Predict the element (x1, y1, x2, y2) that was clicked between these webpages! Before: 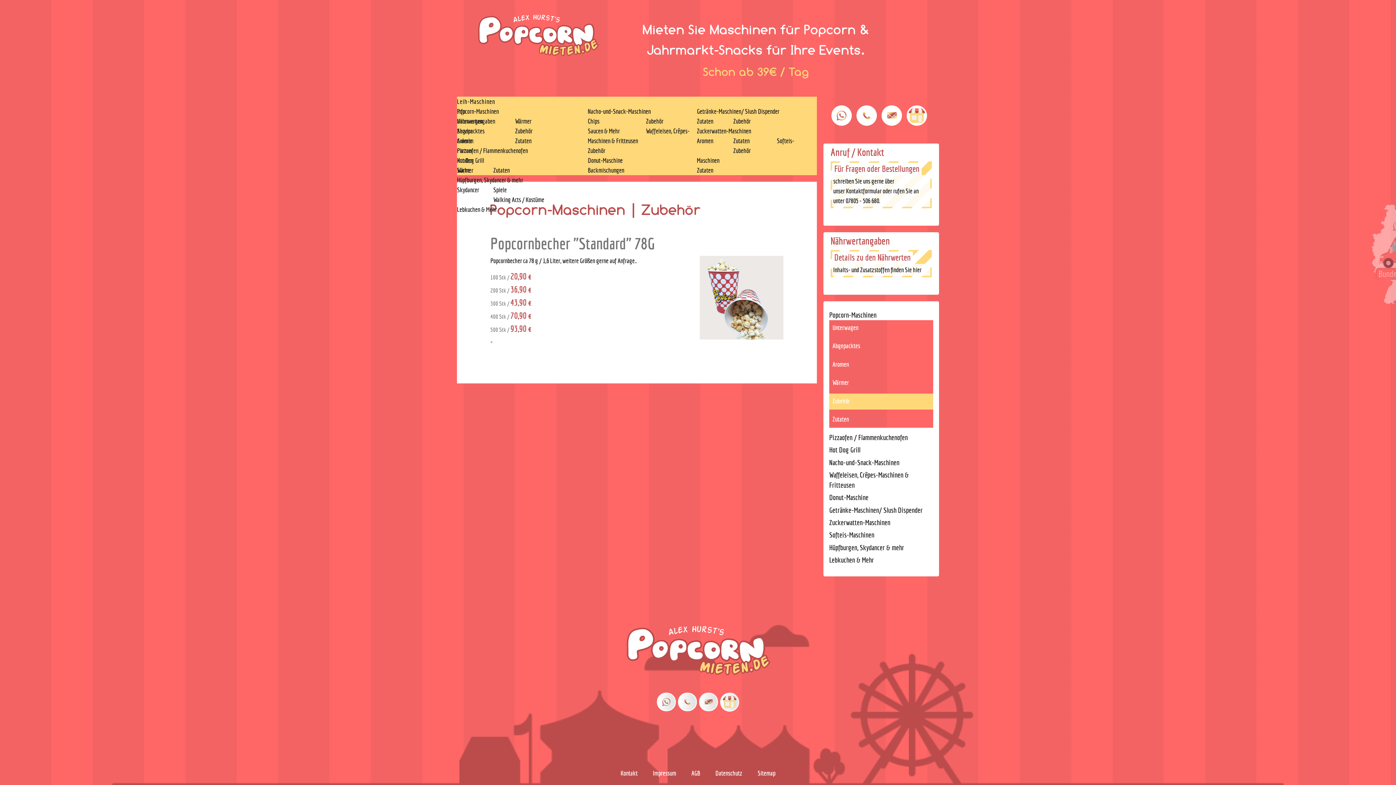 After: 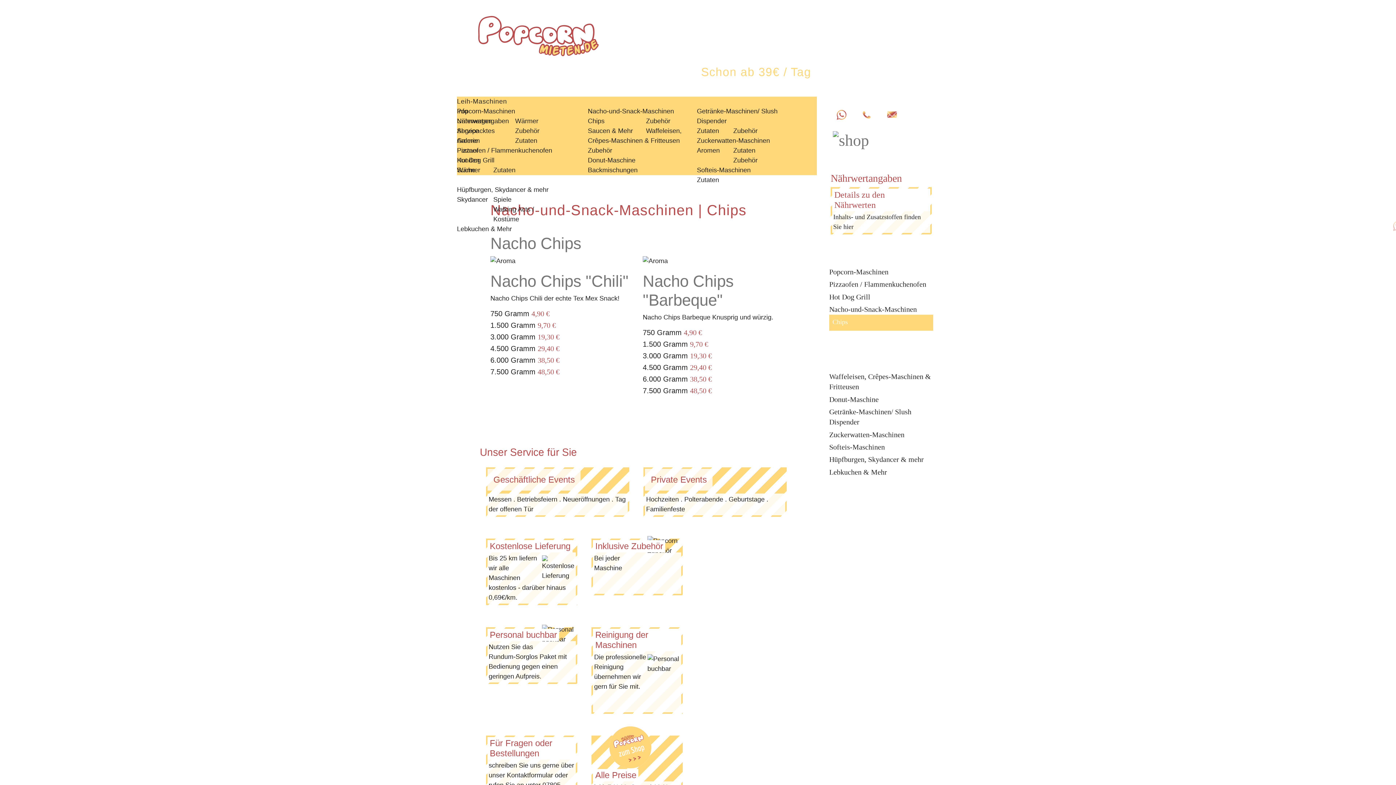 Action: bbox: (588, 117, 599, 125) label: Chips